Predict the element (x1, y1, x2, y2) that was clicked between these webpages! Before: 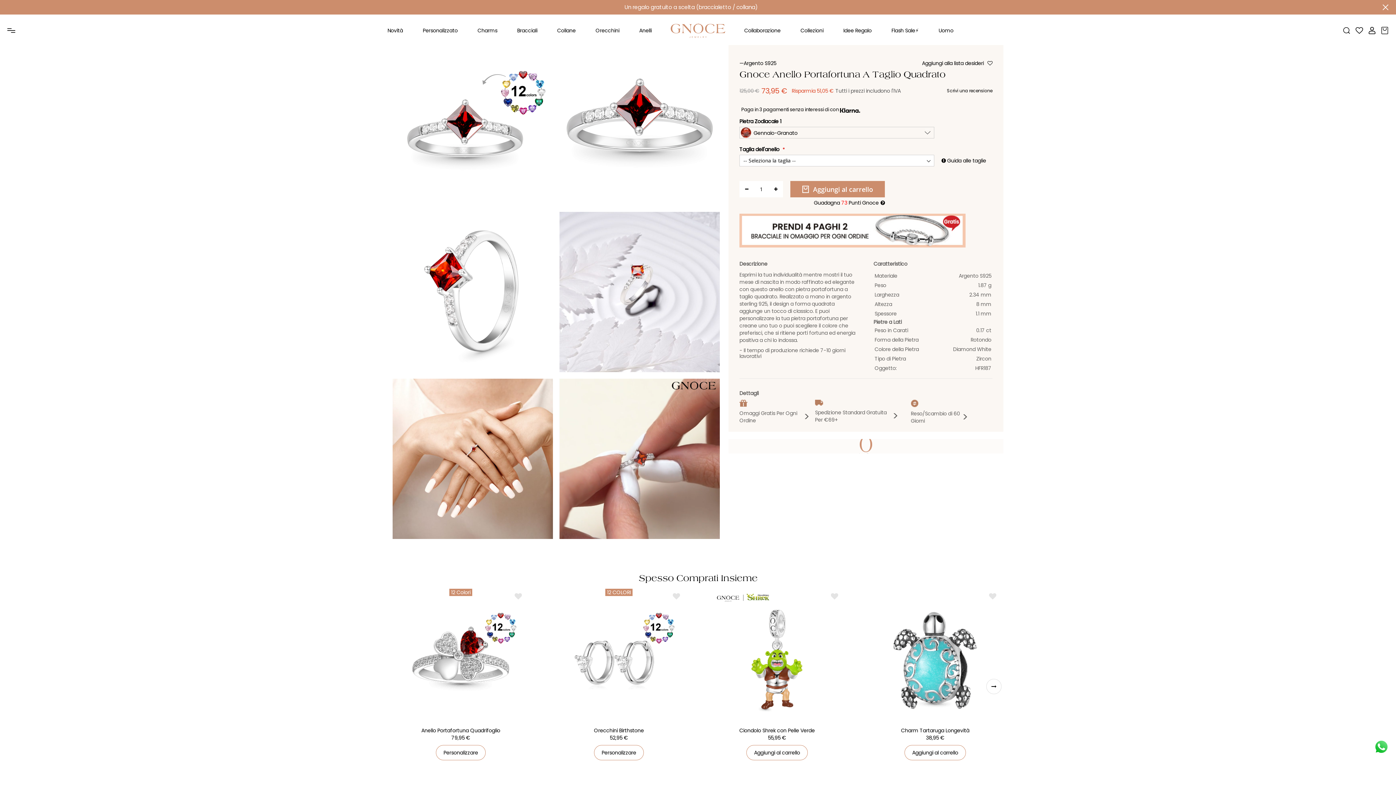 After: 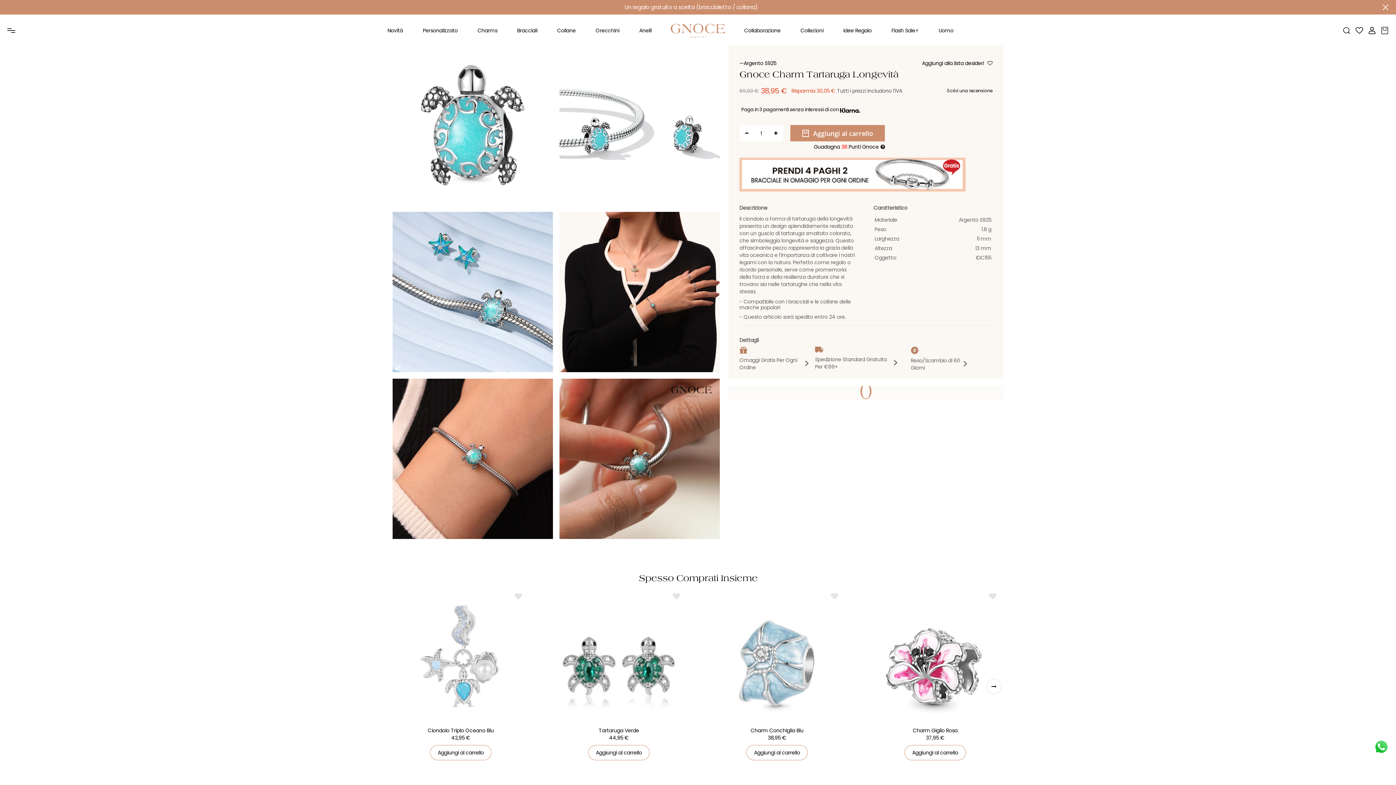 Action: label: Charm Tartaruga Longevità bbox: (870, 720, 1000, 734)